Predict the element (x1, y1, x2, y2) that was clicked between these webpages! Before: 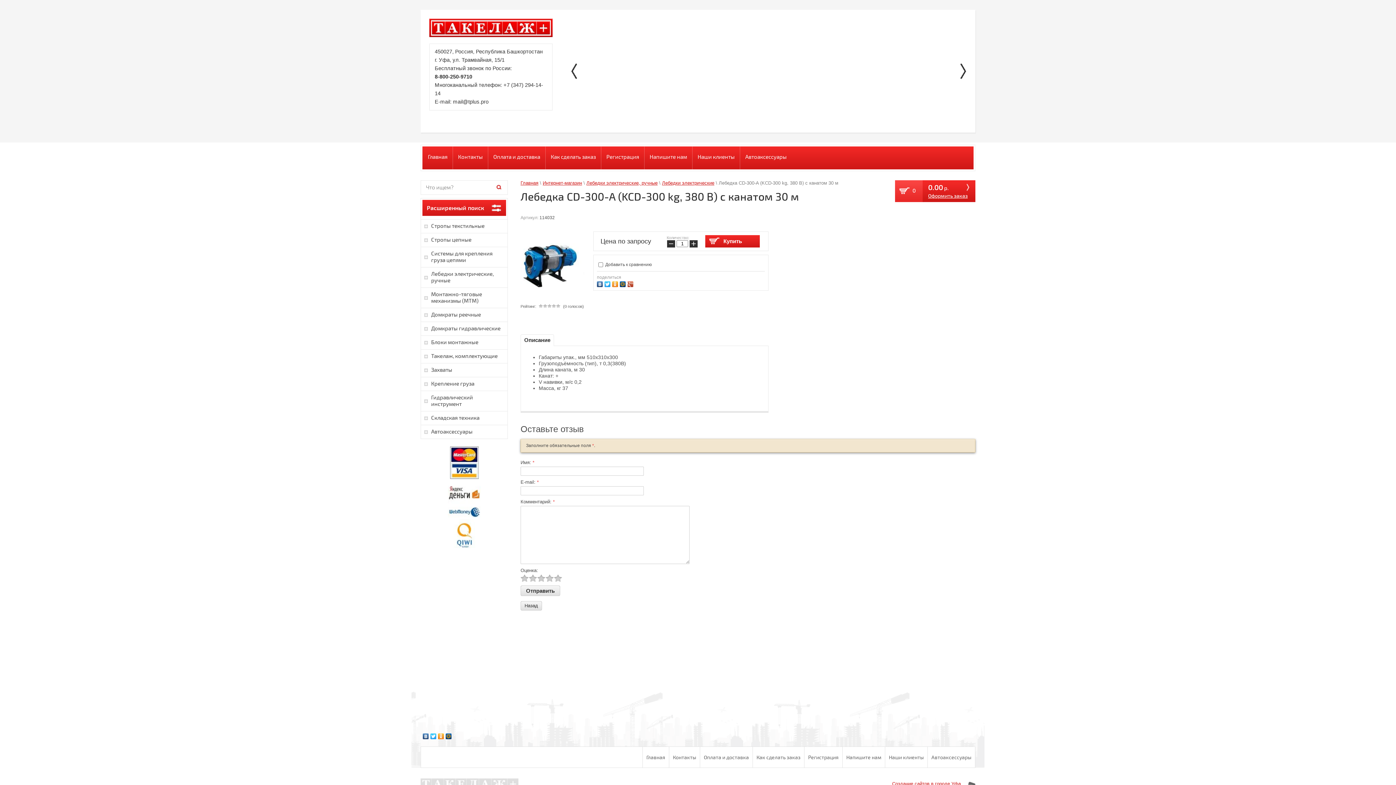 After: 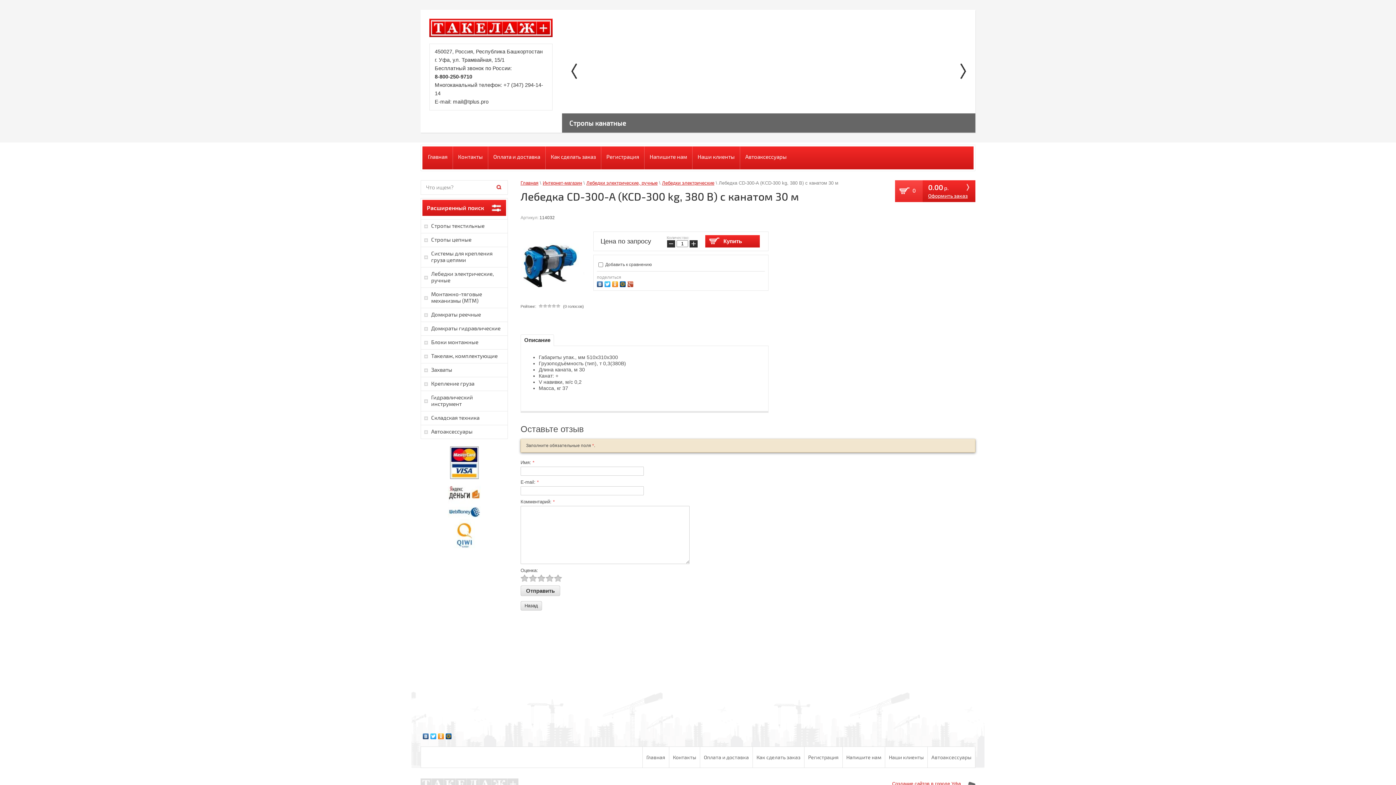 Action: bbox: (437, 732, 445, 741)